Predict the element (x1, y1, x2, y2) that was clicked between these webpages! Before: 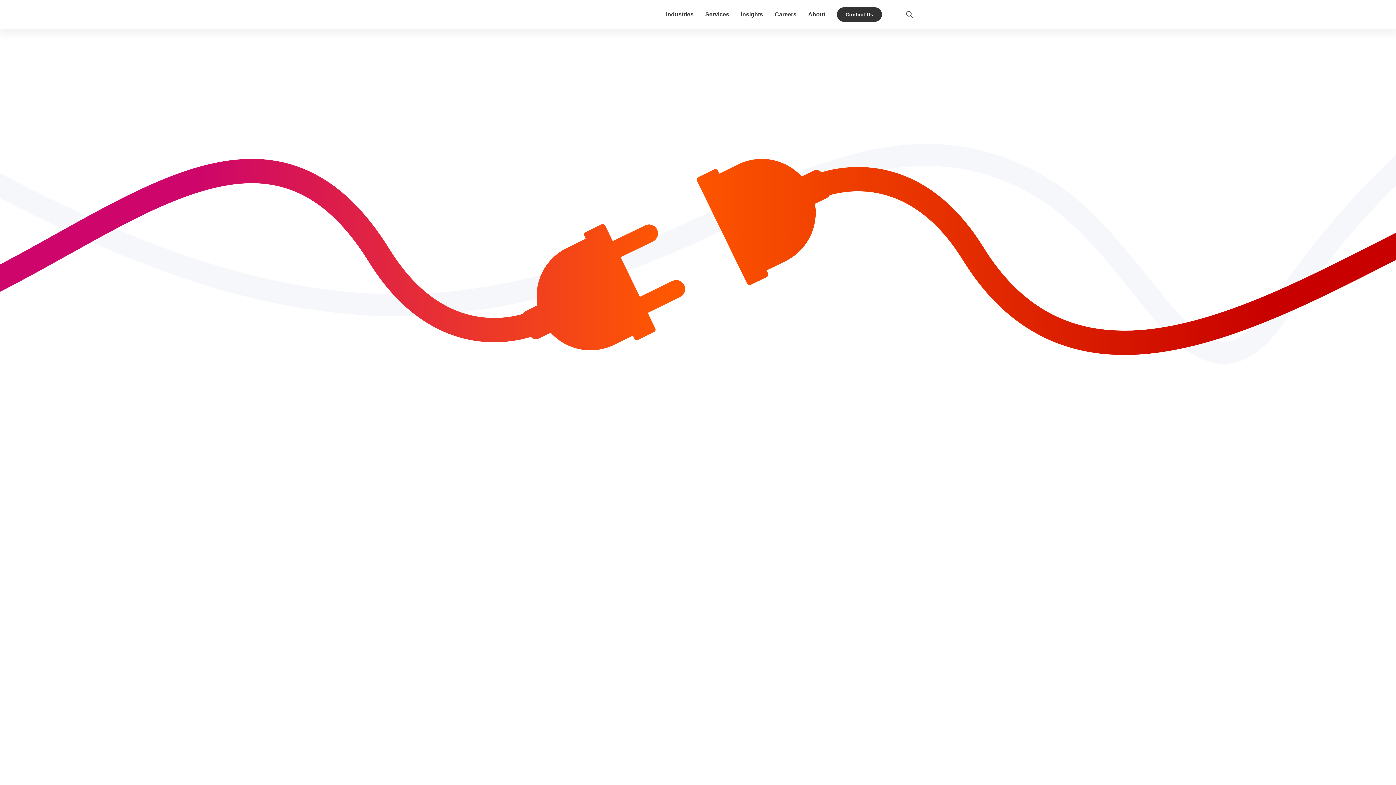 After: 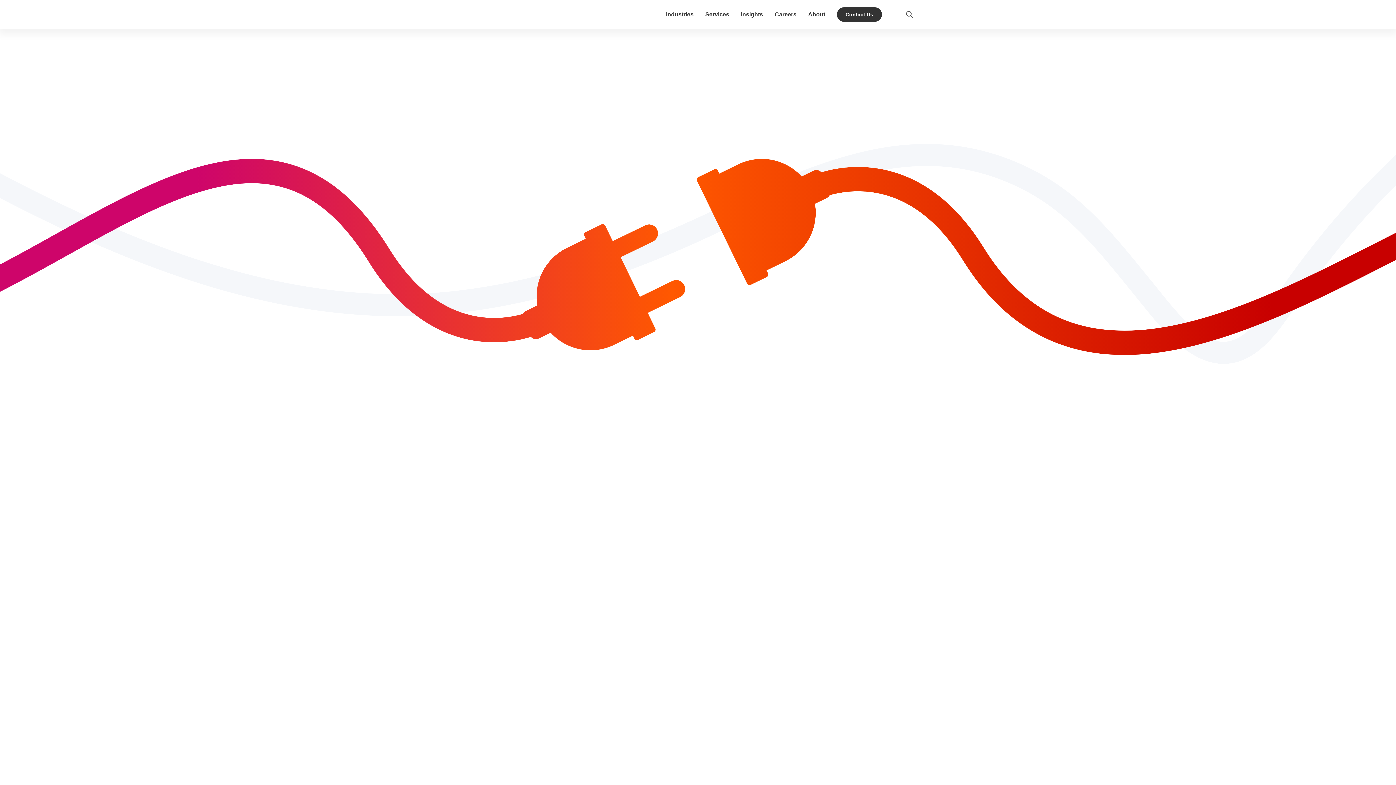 Action: bbox: (905, 10, 914, 18)